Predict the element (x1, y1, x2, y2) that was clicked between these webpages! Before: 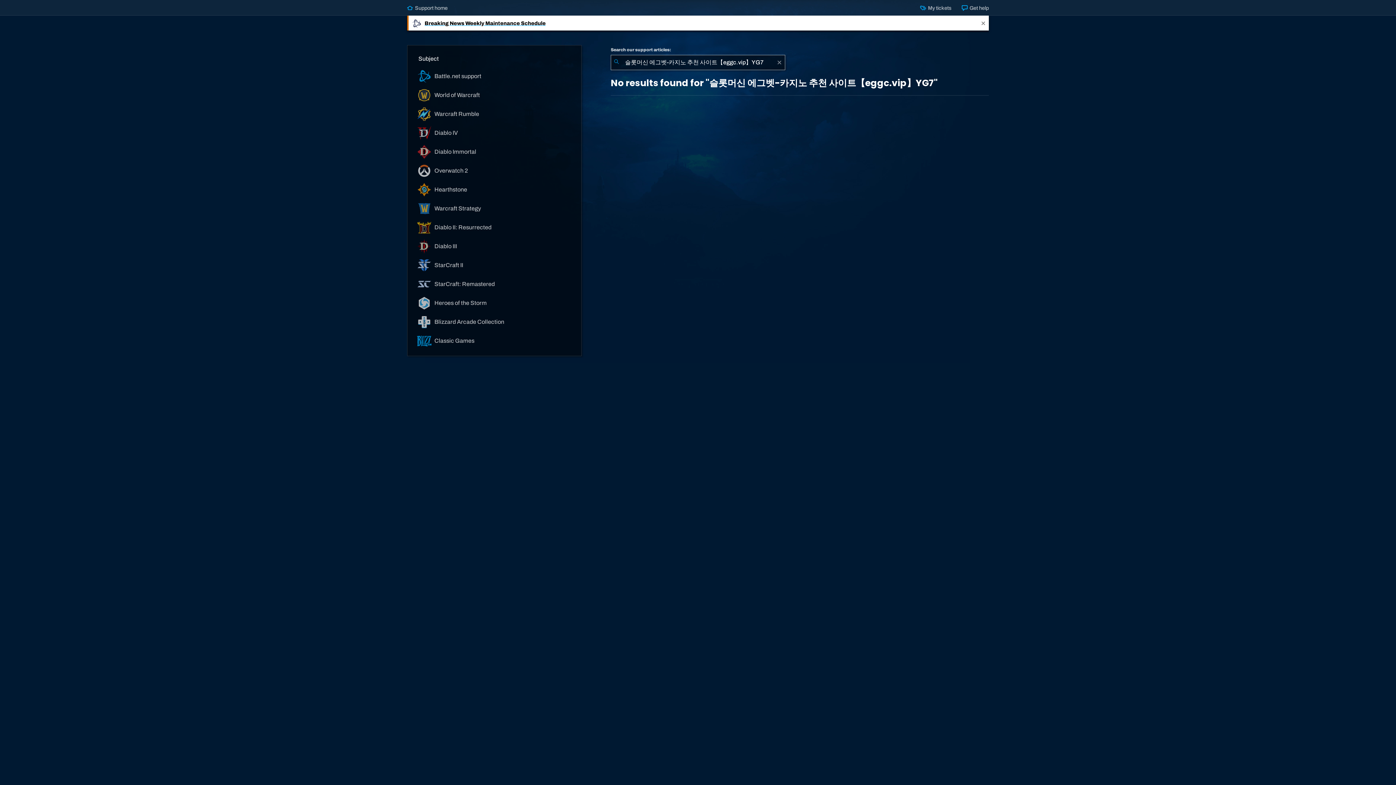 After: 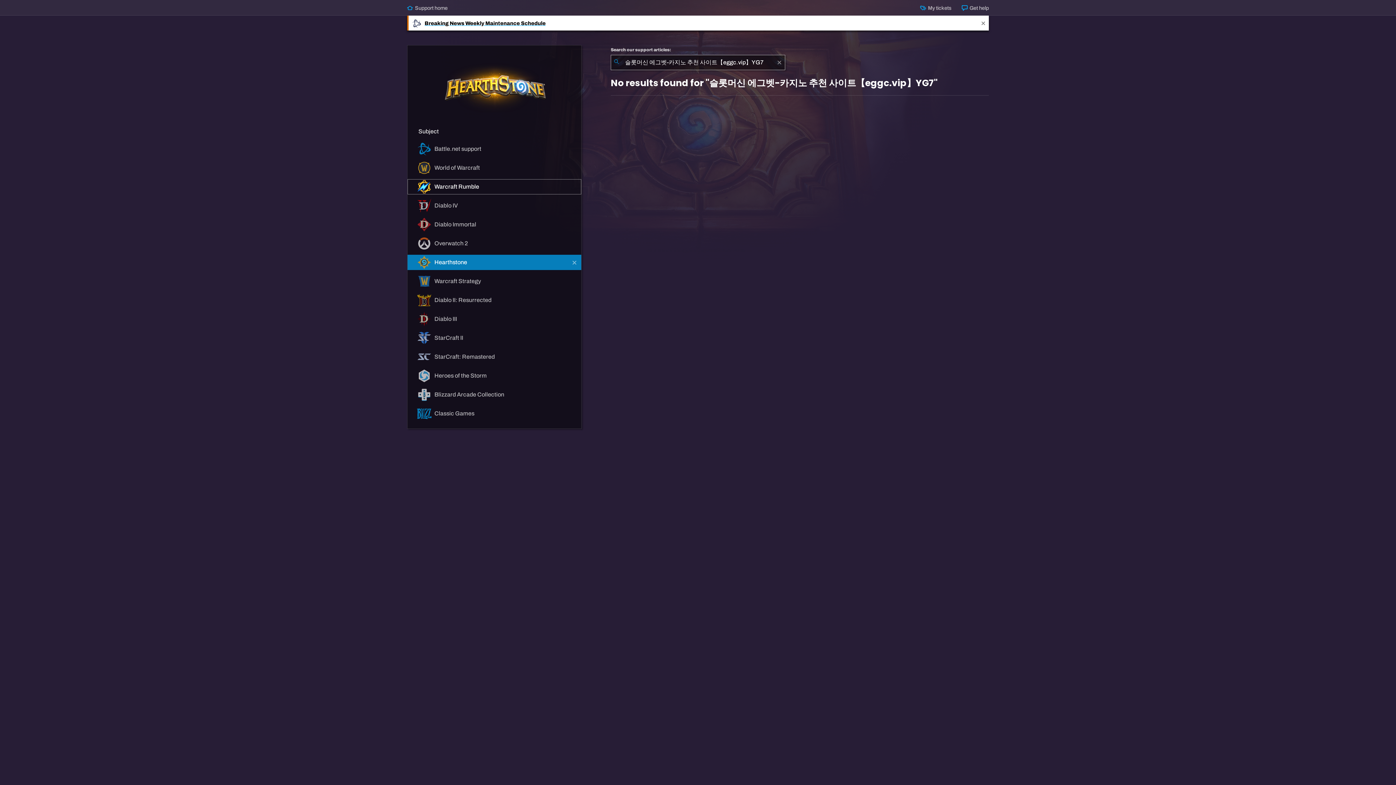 Action: label:  Hearthstone bbox: (407, 182, 581, 197)